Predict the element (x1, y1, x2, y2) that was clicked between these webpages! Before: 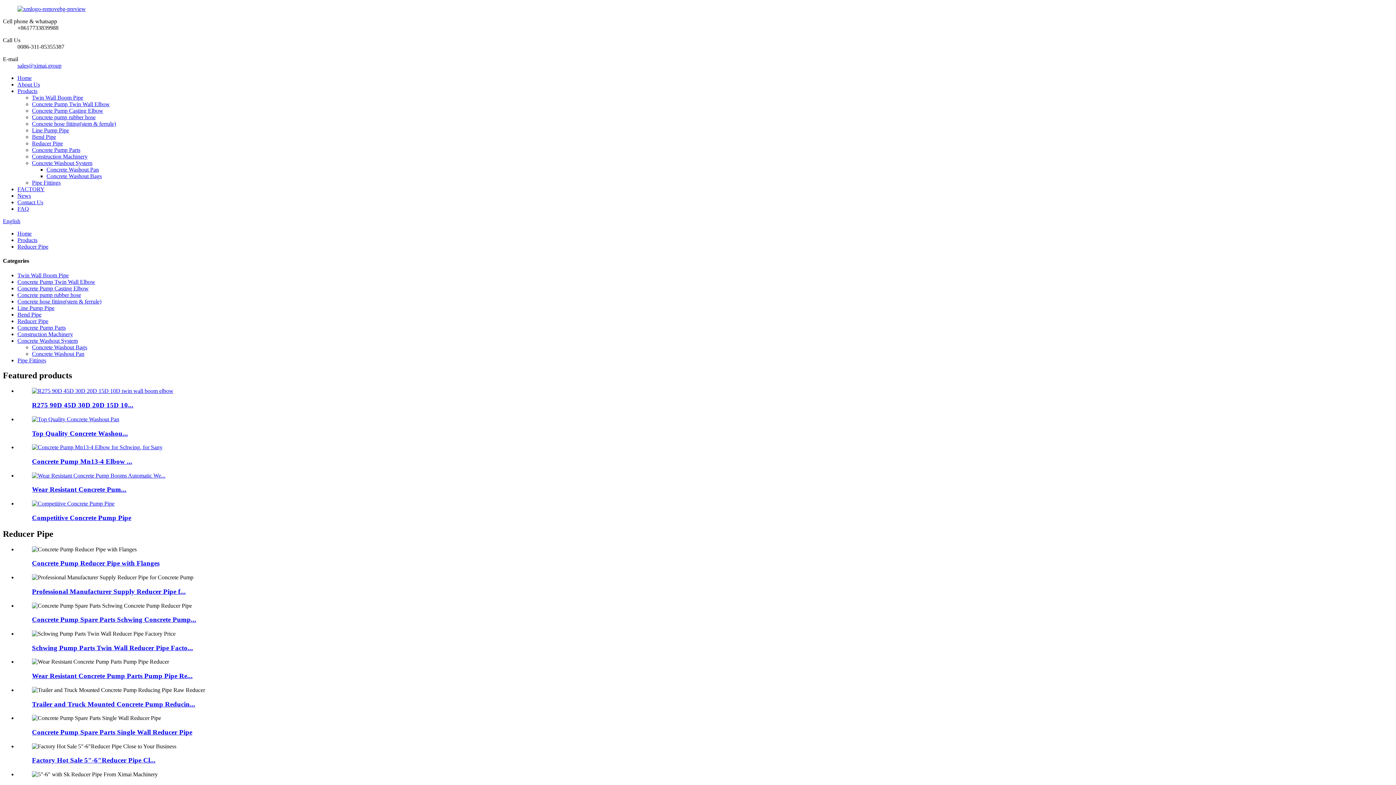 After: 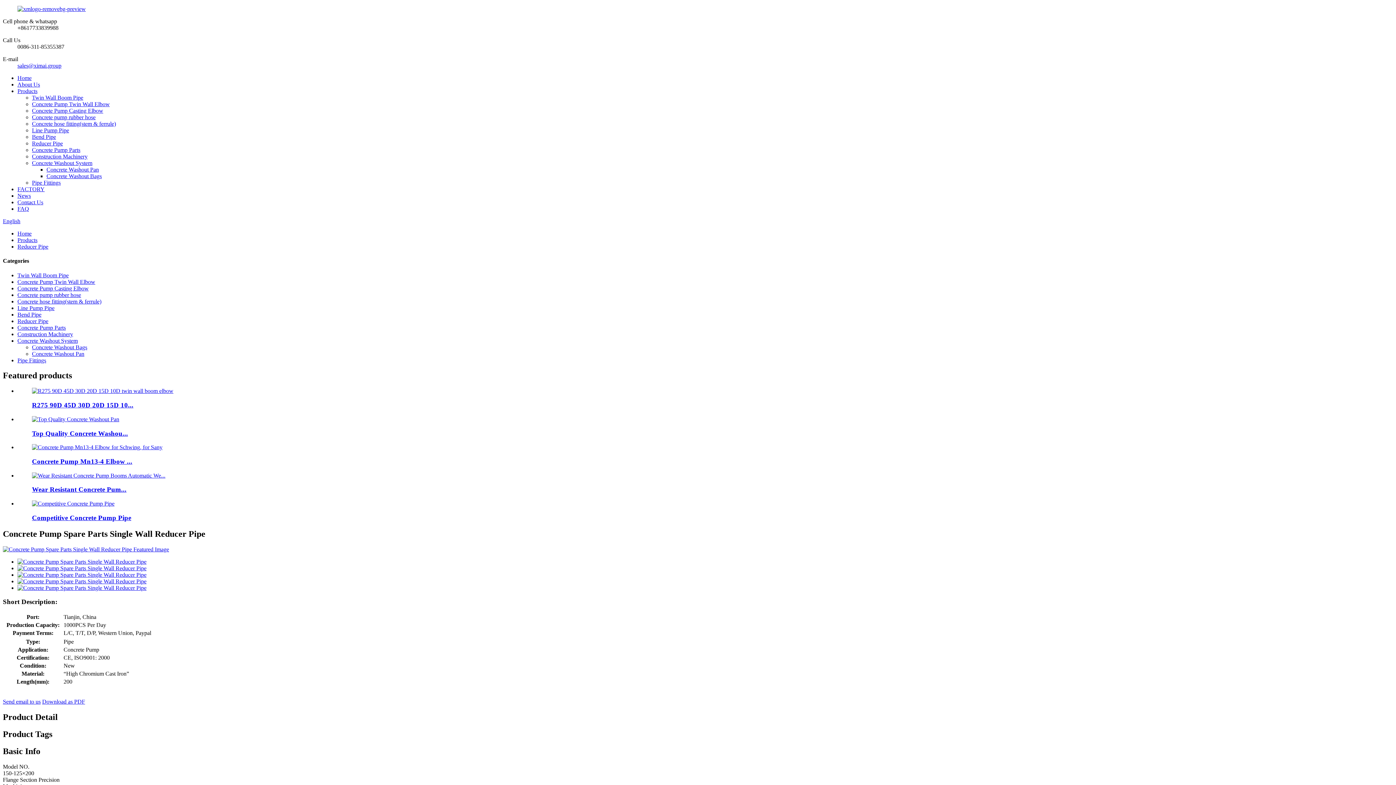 Action: label: Concrete Pump Spare Parts Single Wall Reducer Pipe bbox: (32, 728, 192, 736)